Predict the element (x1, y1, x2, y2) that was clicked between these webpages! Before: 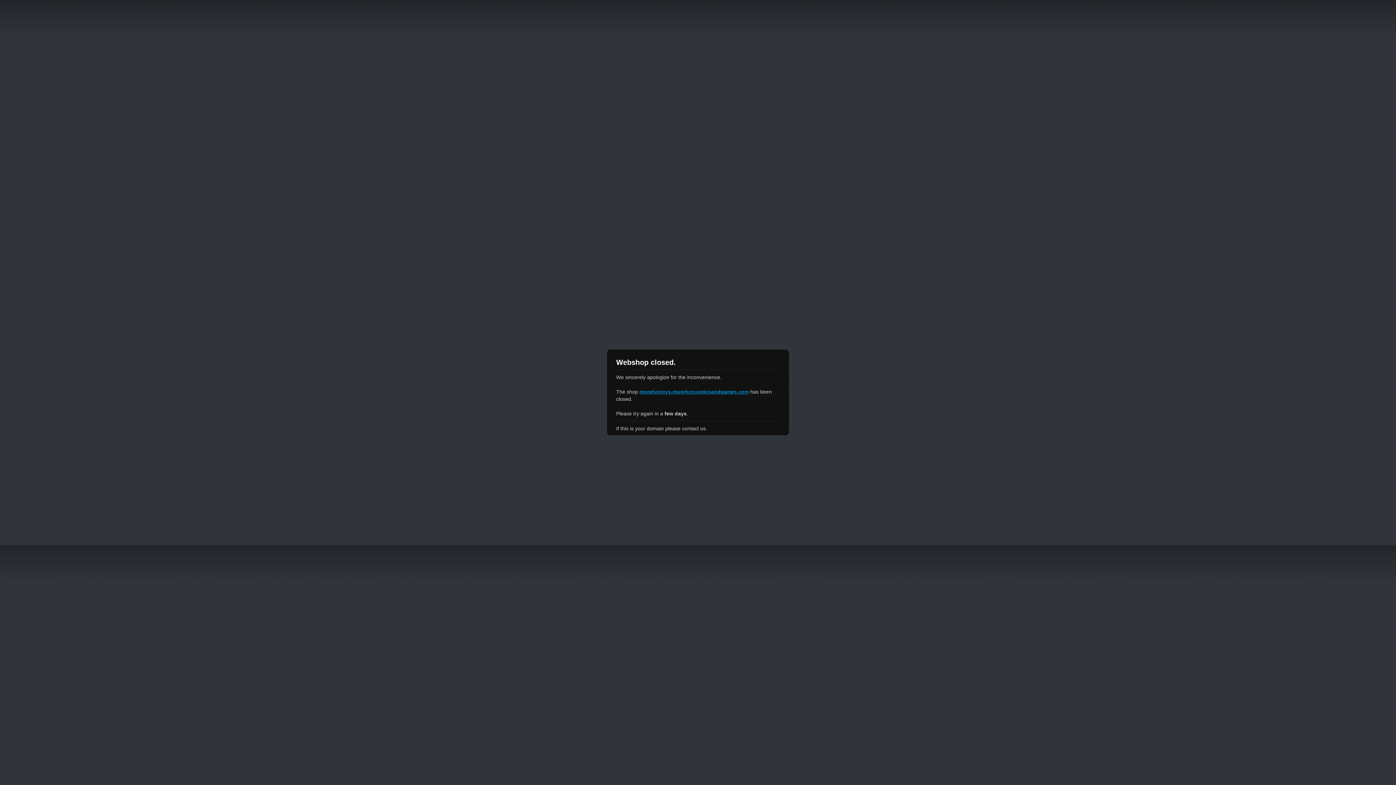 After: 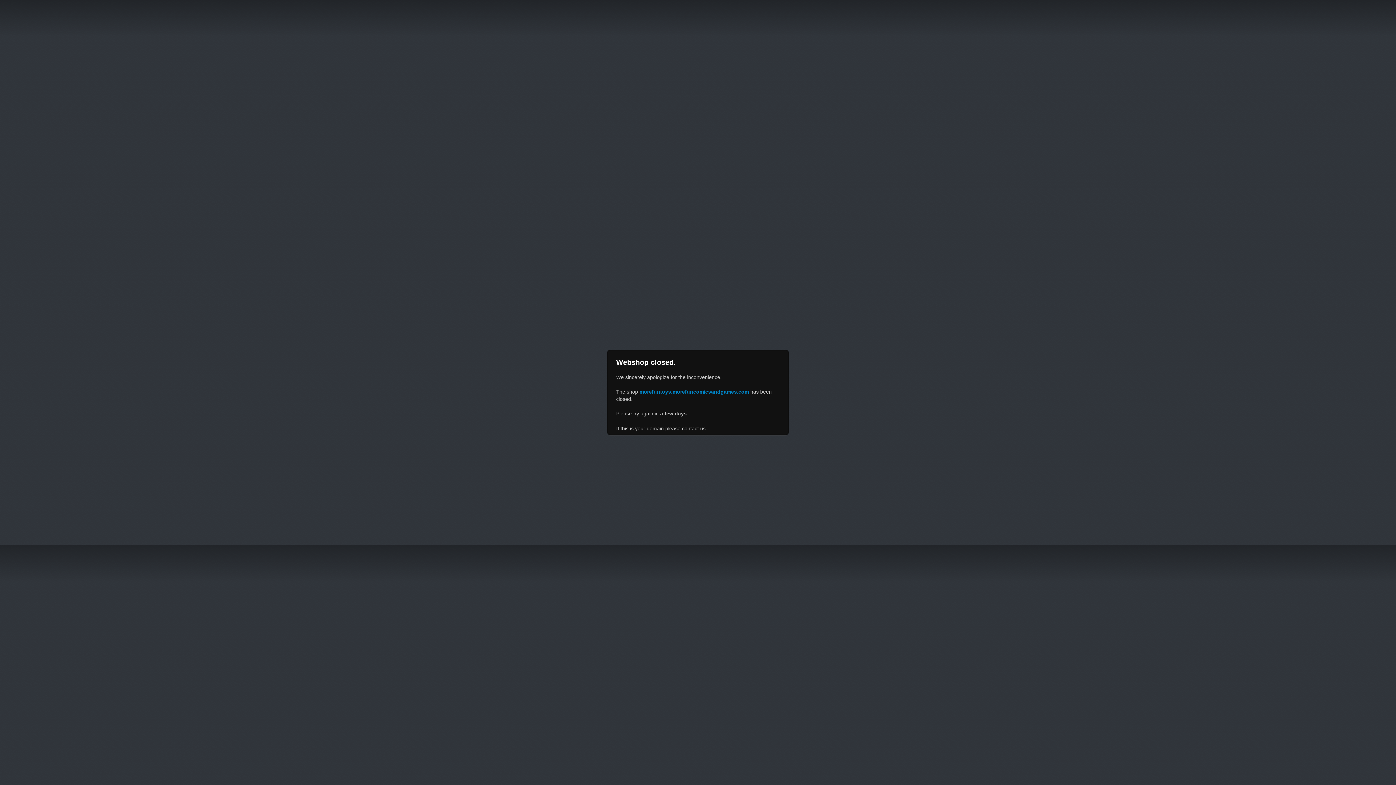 Action: bbox: (639, 389, 749, 394) label: morefuntoys.morefuncomicsandgames.com